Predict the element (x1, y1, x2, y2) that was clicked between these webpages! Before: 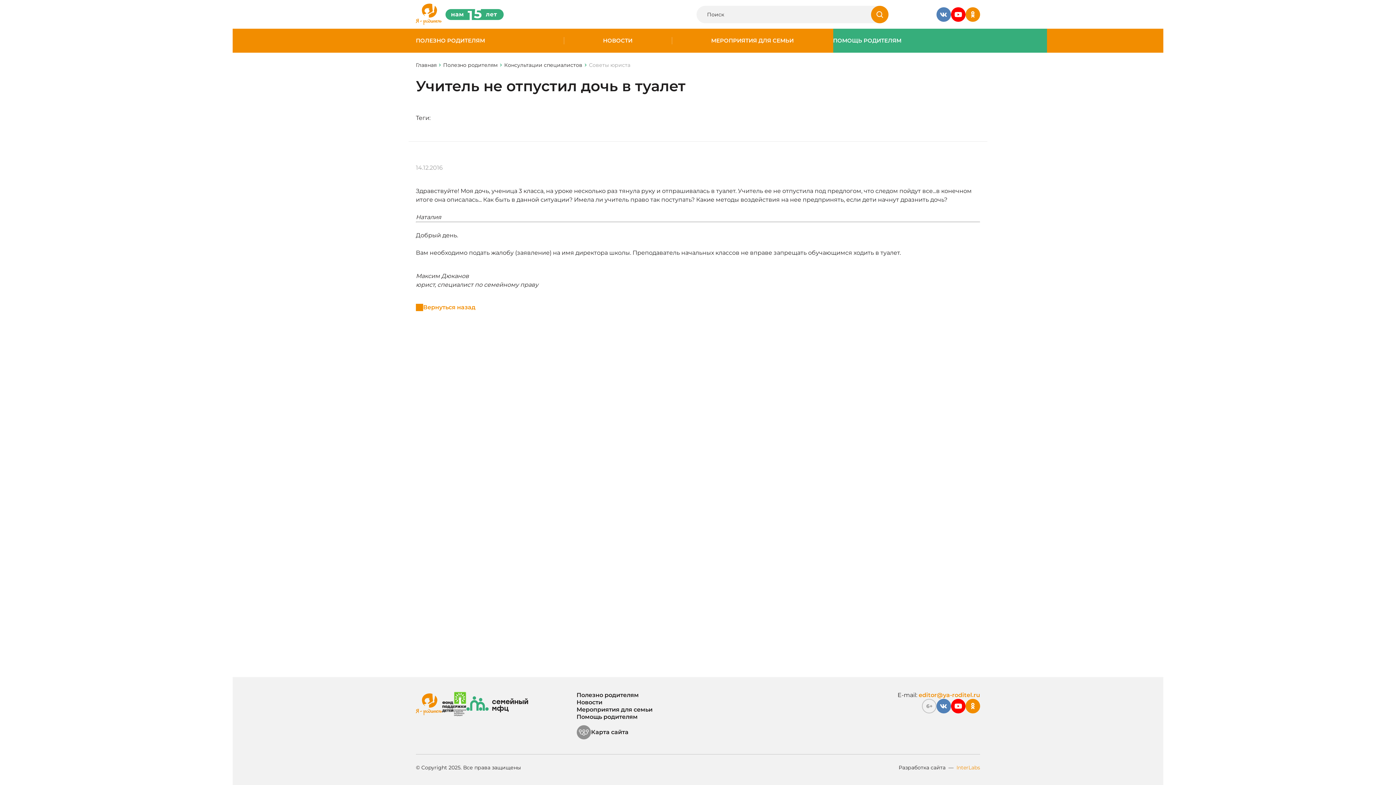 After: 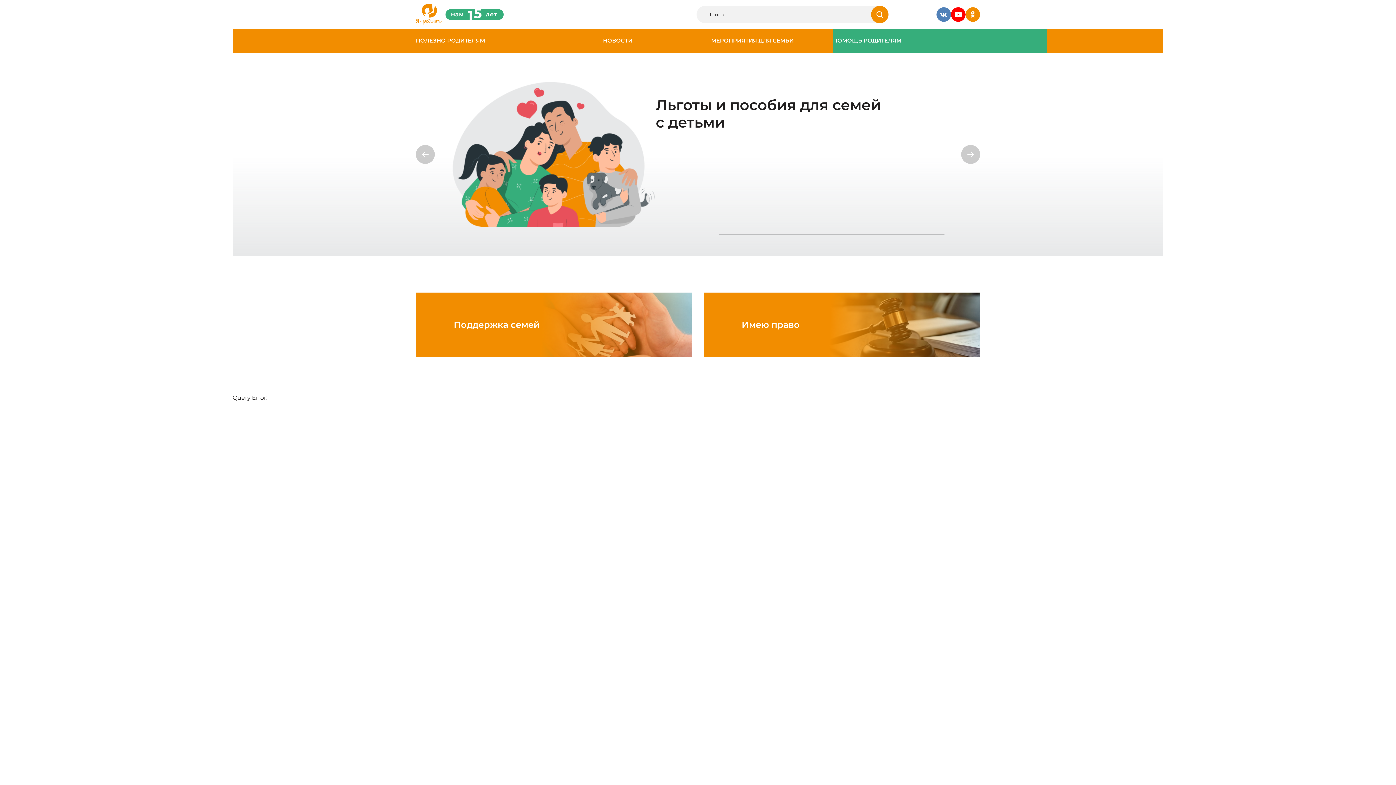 Action: label: Консультации специалистов bbox: (504, 61, 582, 68)